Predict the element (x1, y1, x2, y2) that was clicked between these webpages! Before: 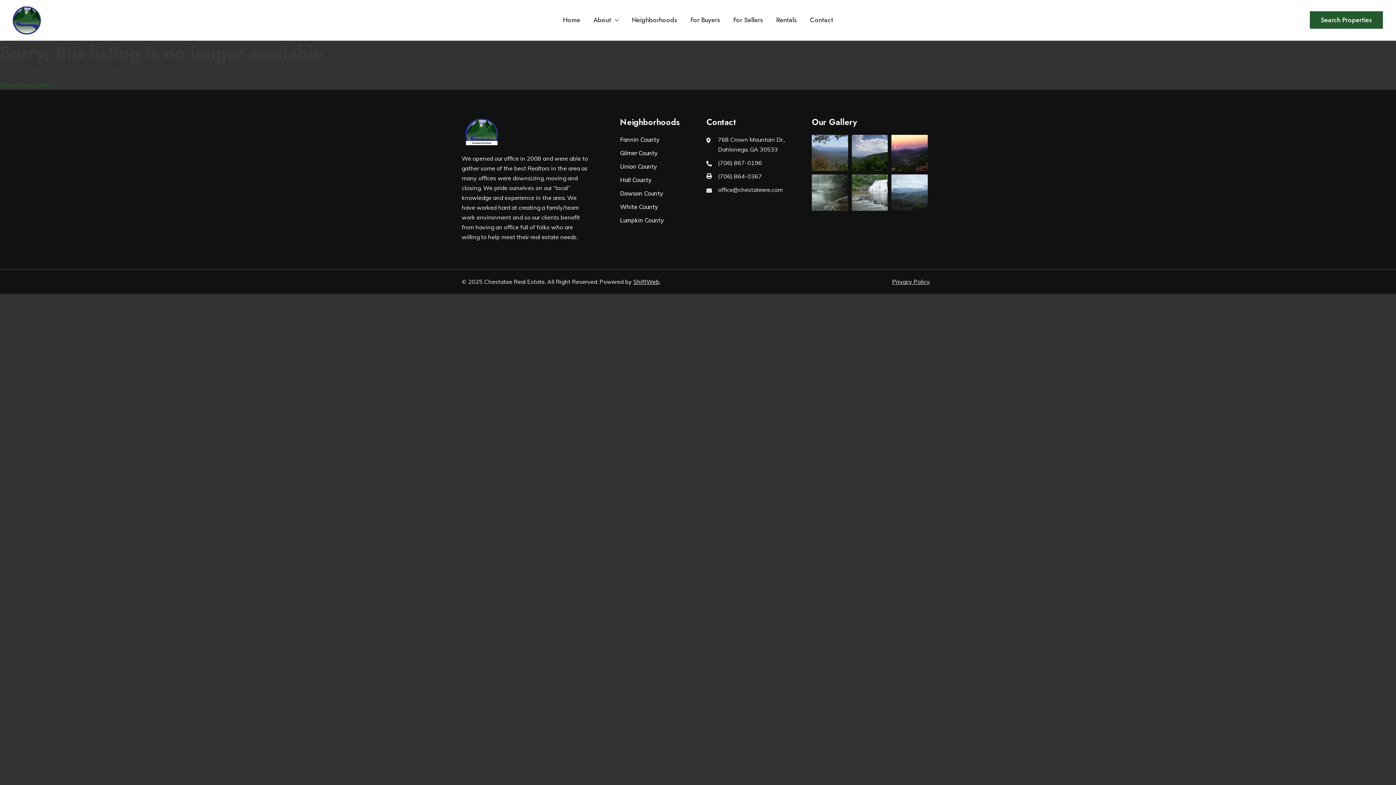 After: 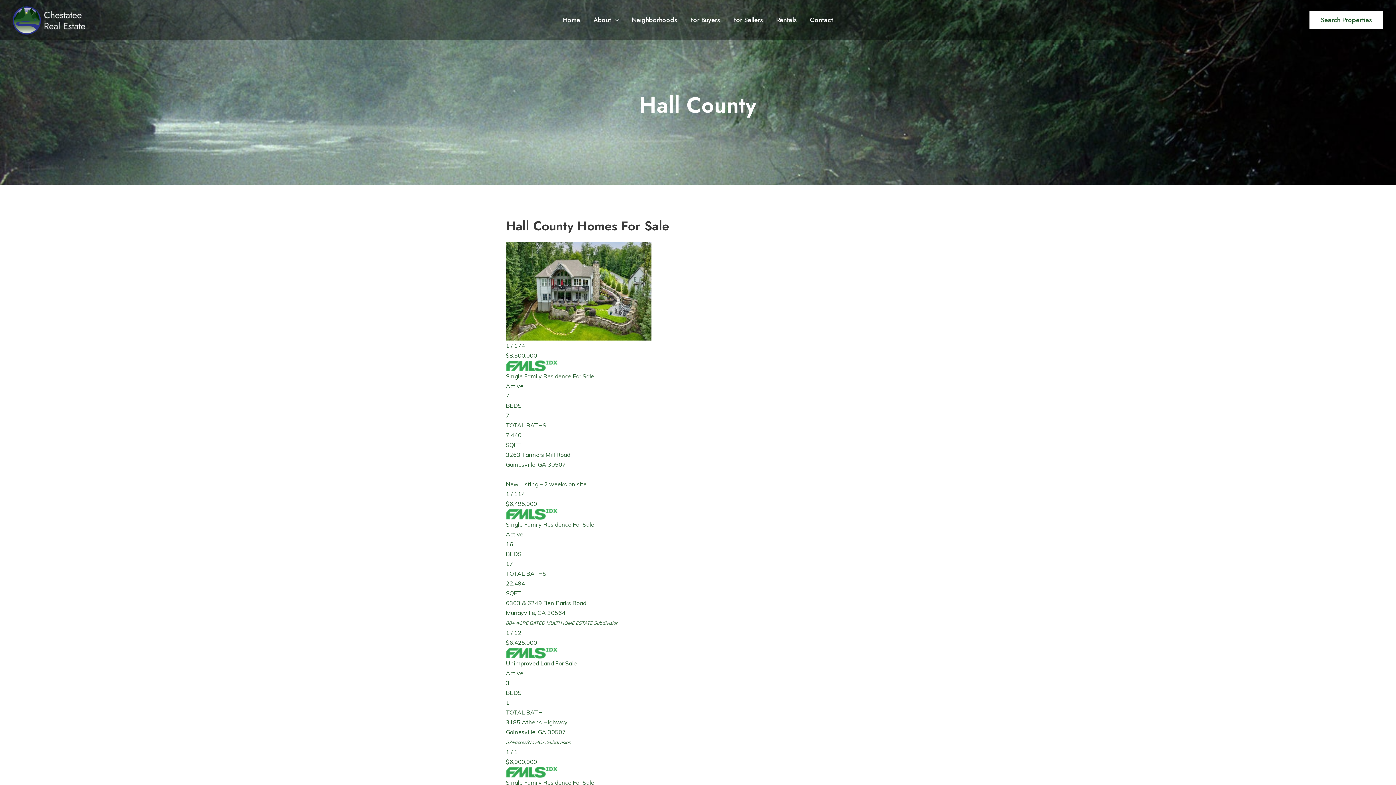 Action: label: Hall County bbox: (620, 175, 689, 184)